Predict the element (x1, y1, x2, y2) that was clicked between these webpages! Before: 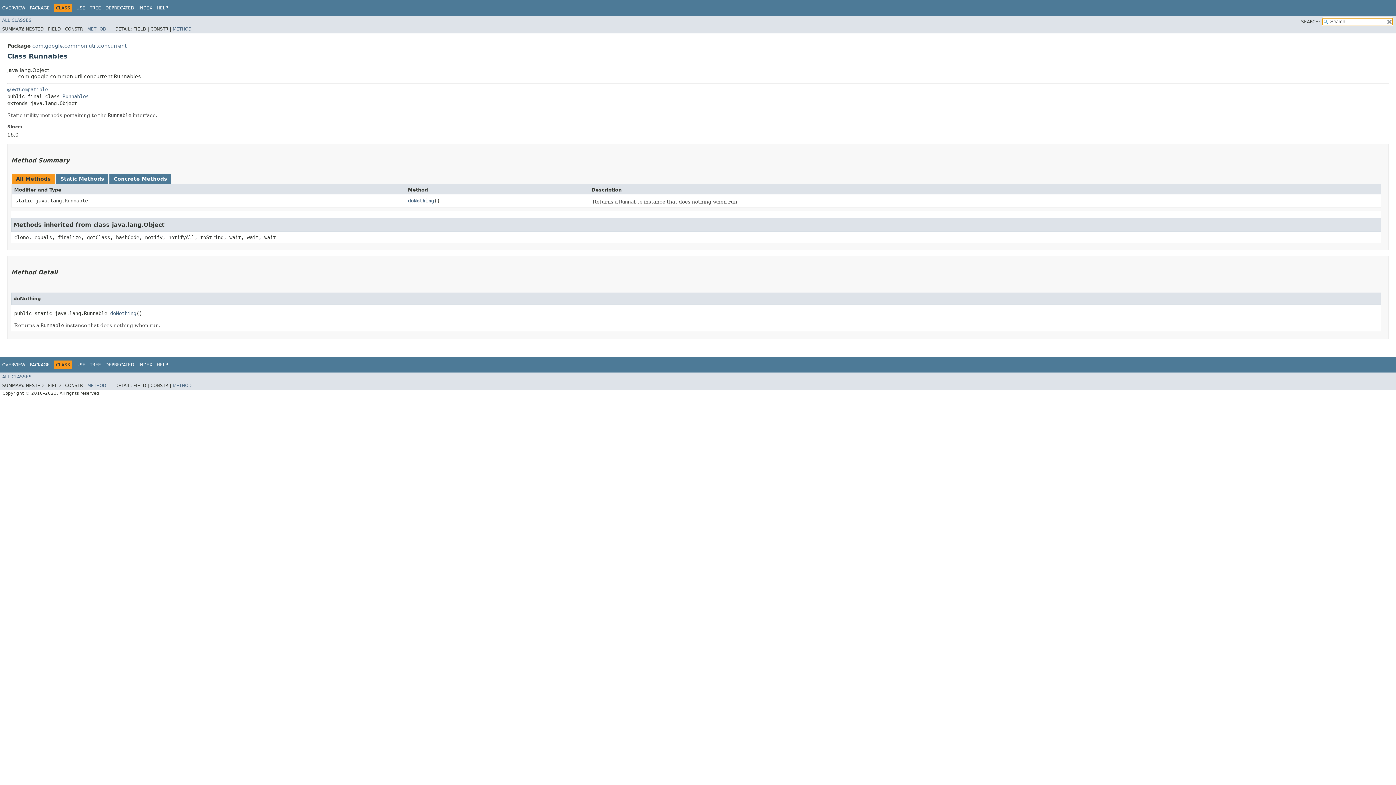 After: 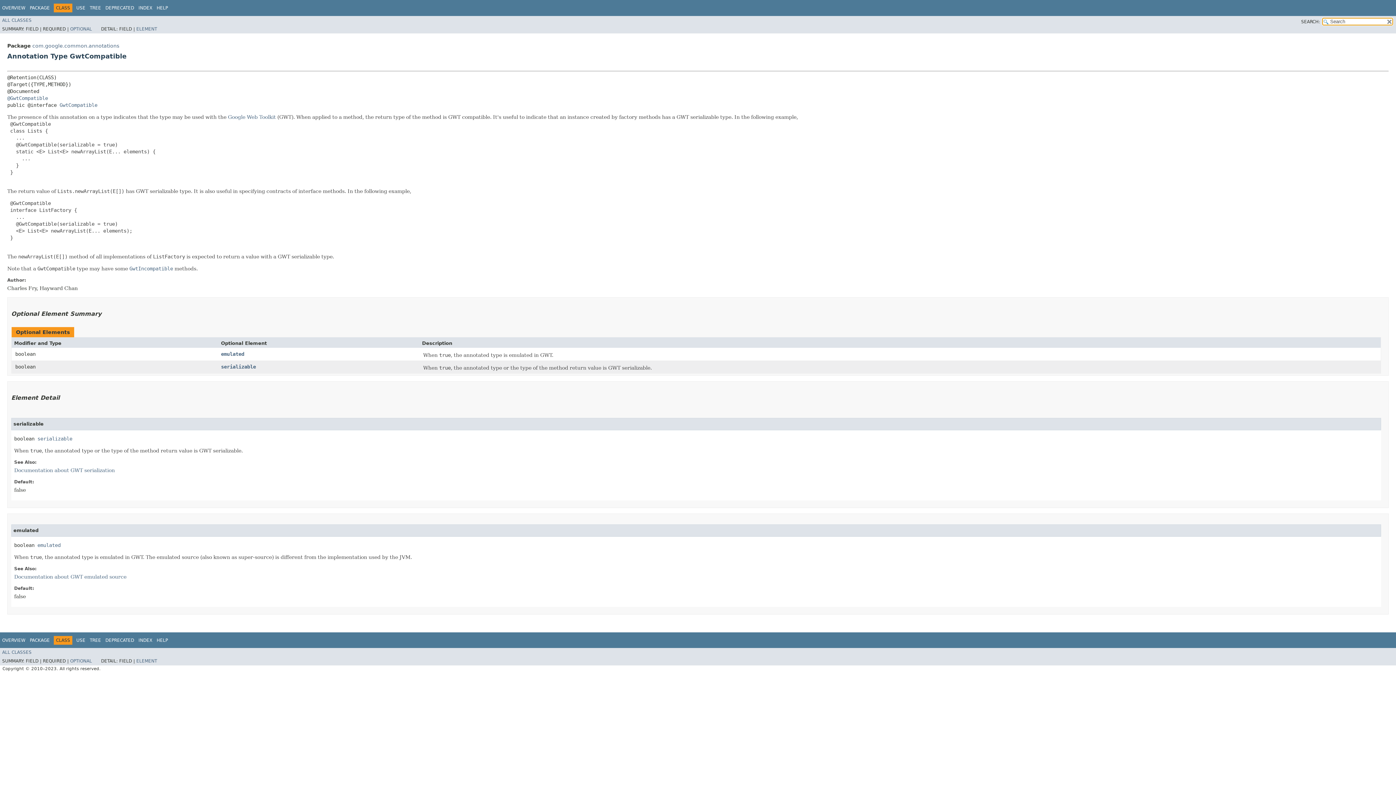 Action: label: @GwtCompatible bbox: (7, 86, 48, 92)